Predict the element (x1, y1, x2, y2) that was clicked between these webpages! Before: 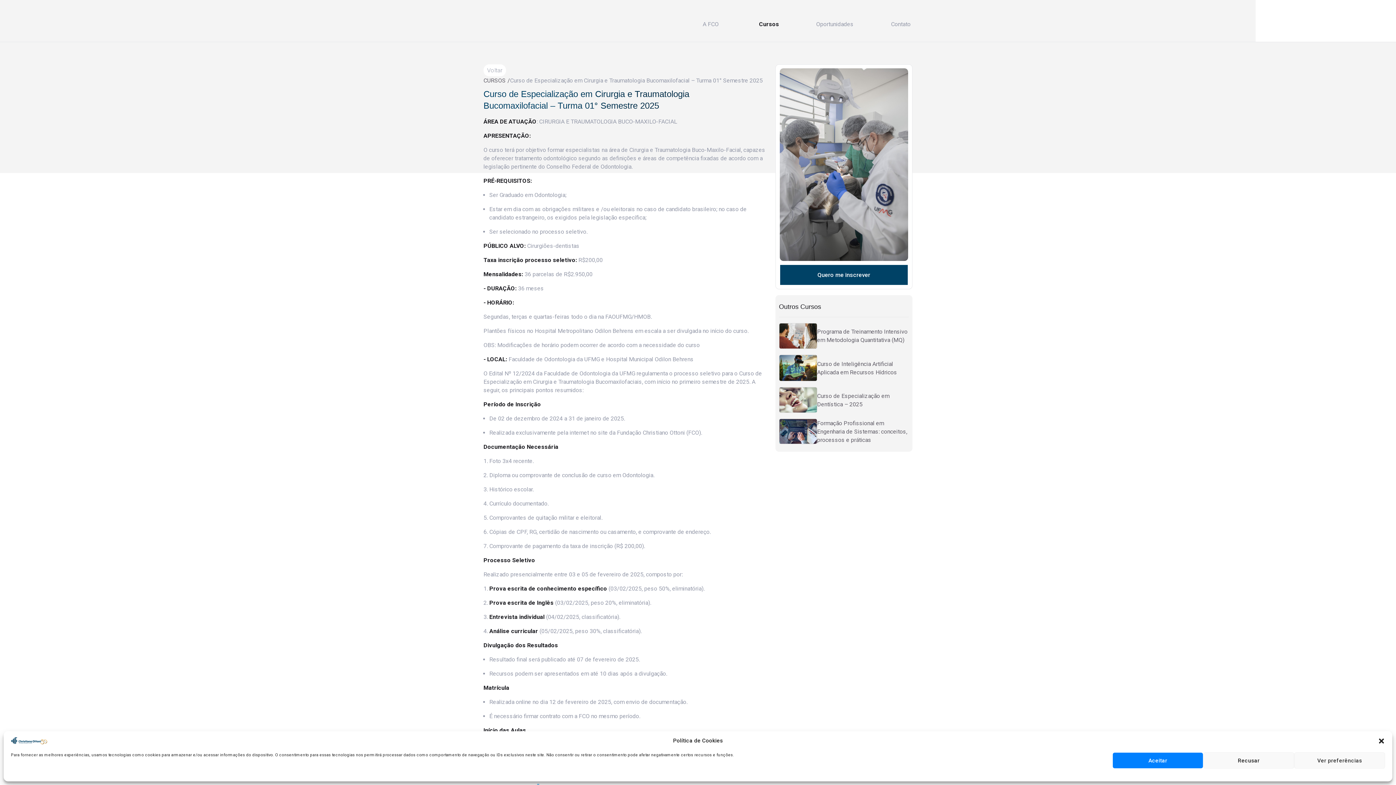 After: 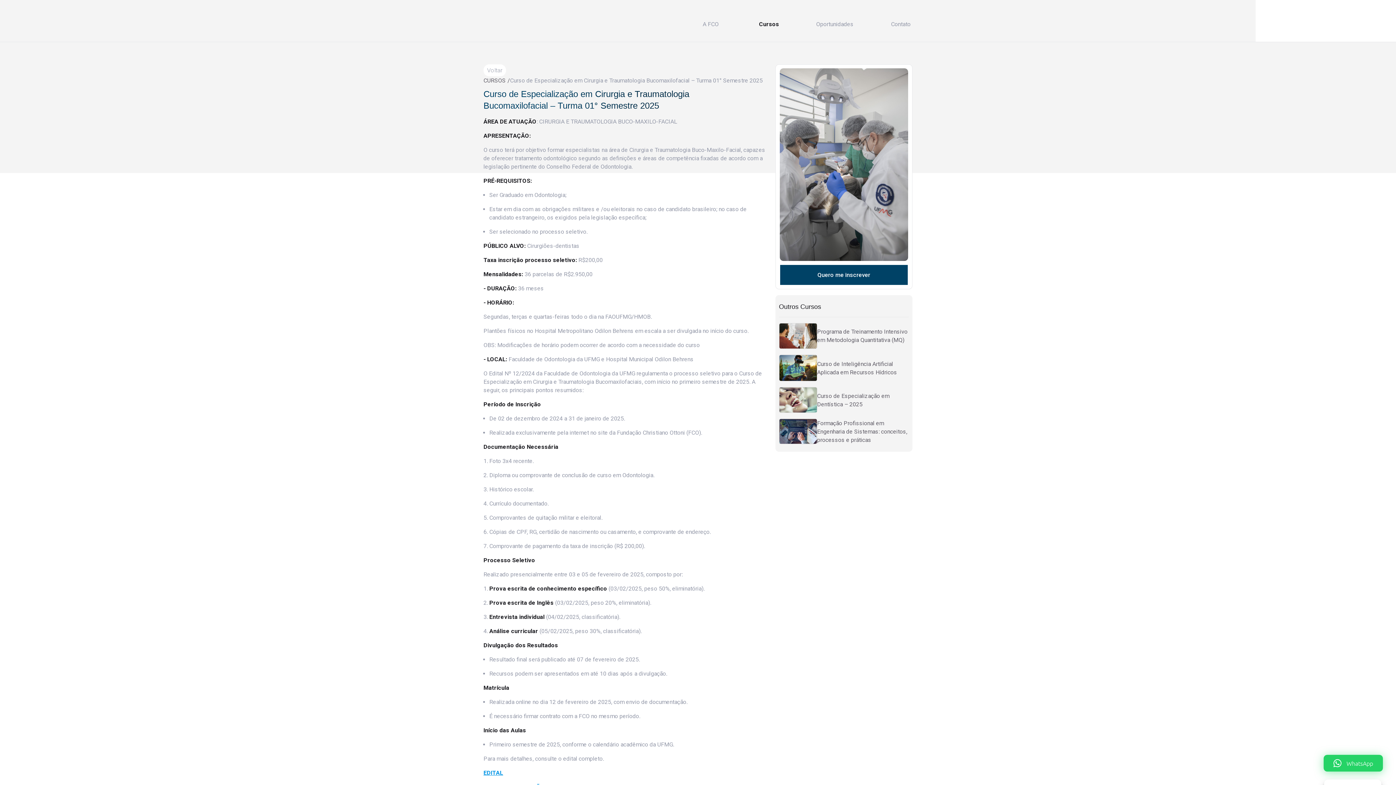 Action: bbox: (1203, 752, 1294, 769) label: Recusar